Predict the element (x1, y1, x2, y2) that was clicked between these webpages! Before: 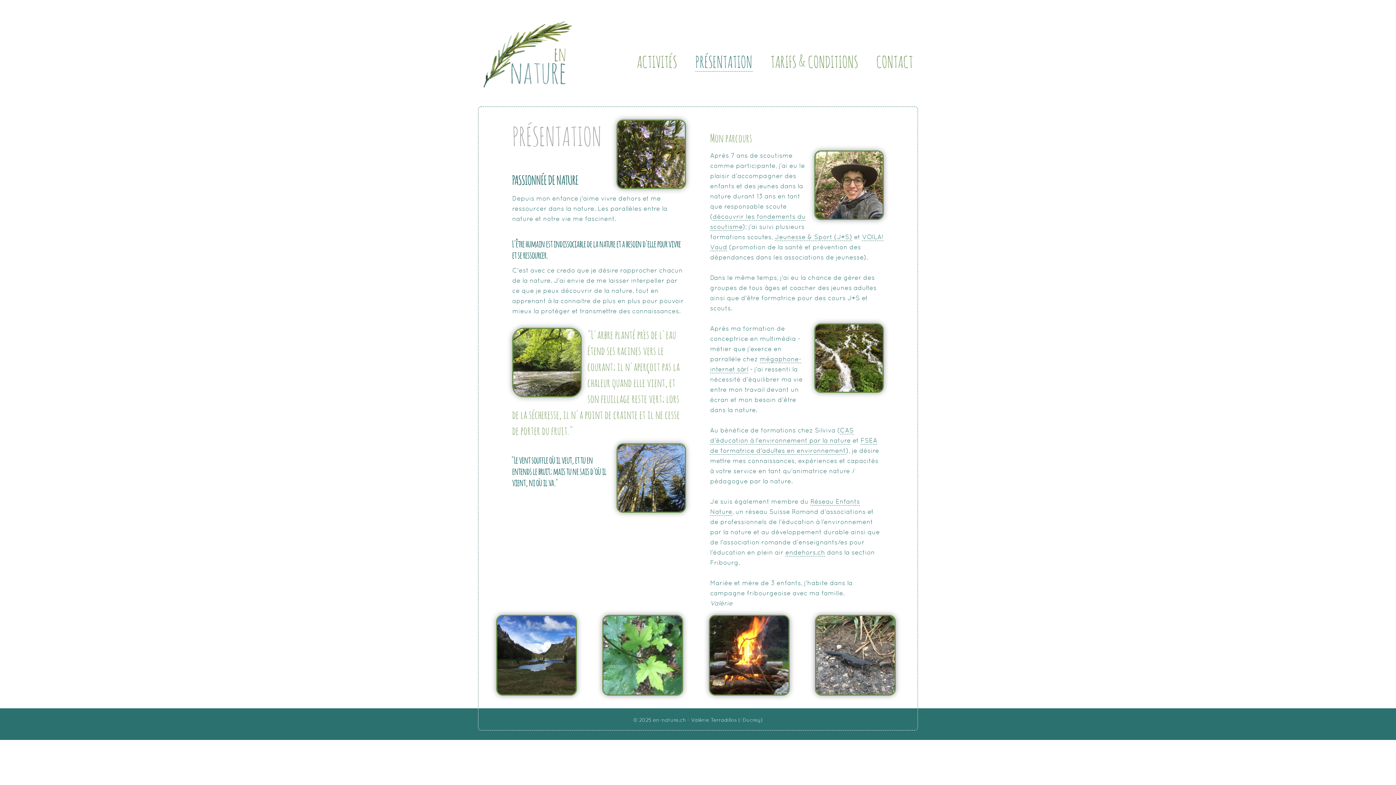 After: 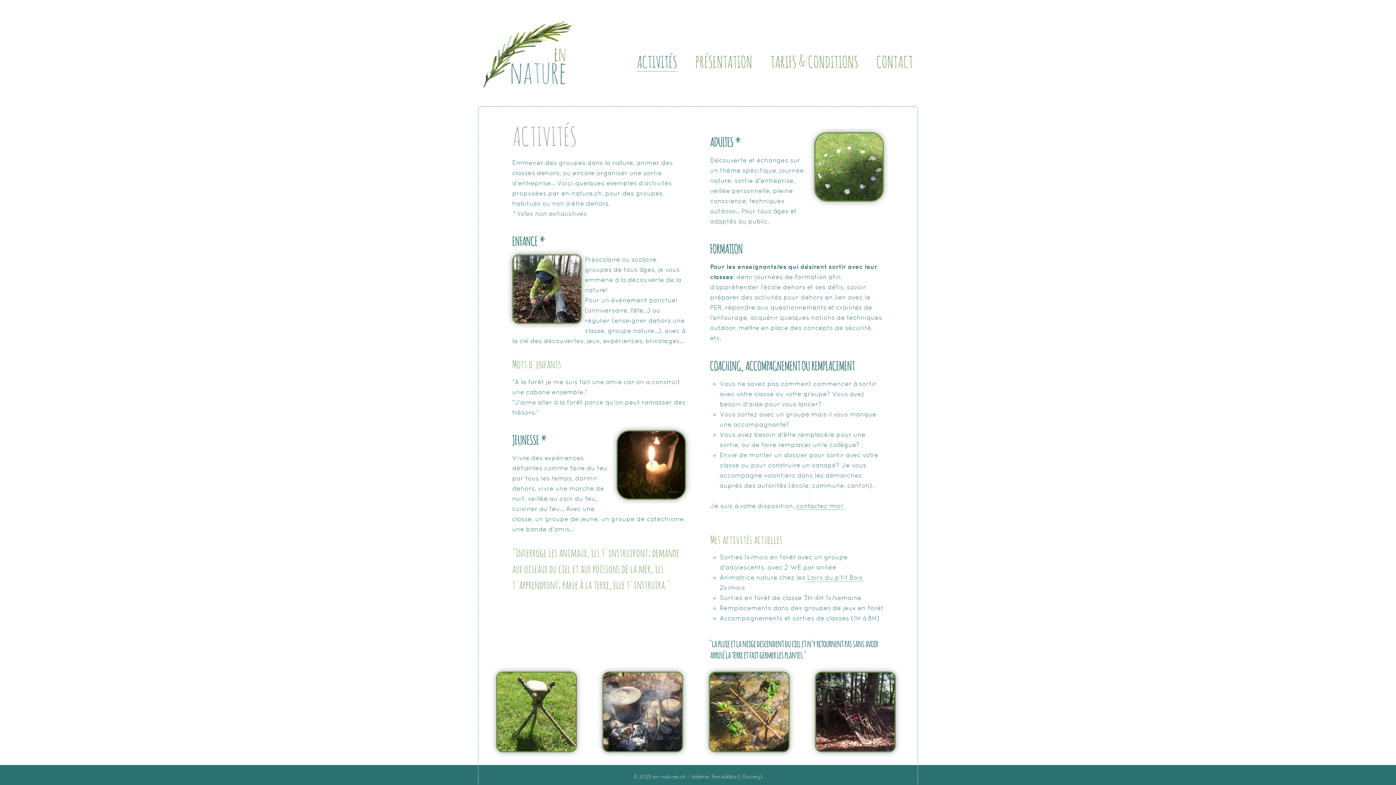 Action: bbox: (636, 44, 677, 71) label: ACTIVITÉS